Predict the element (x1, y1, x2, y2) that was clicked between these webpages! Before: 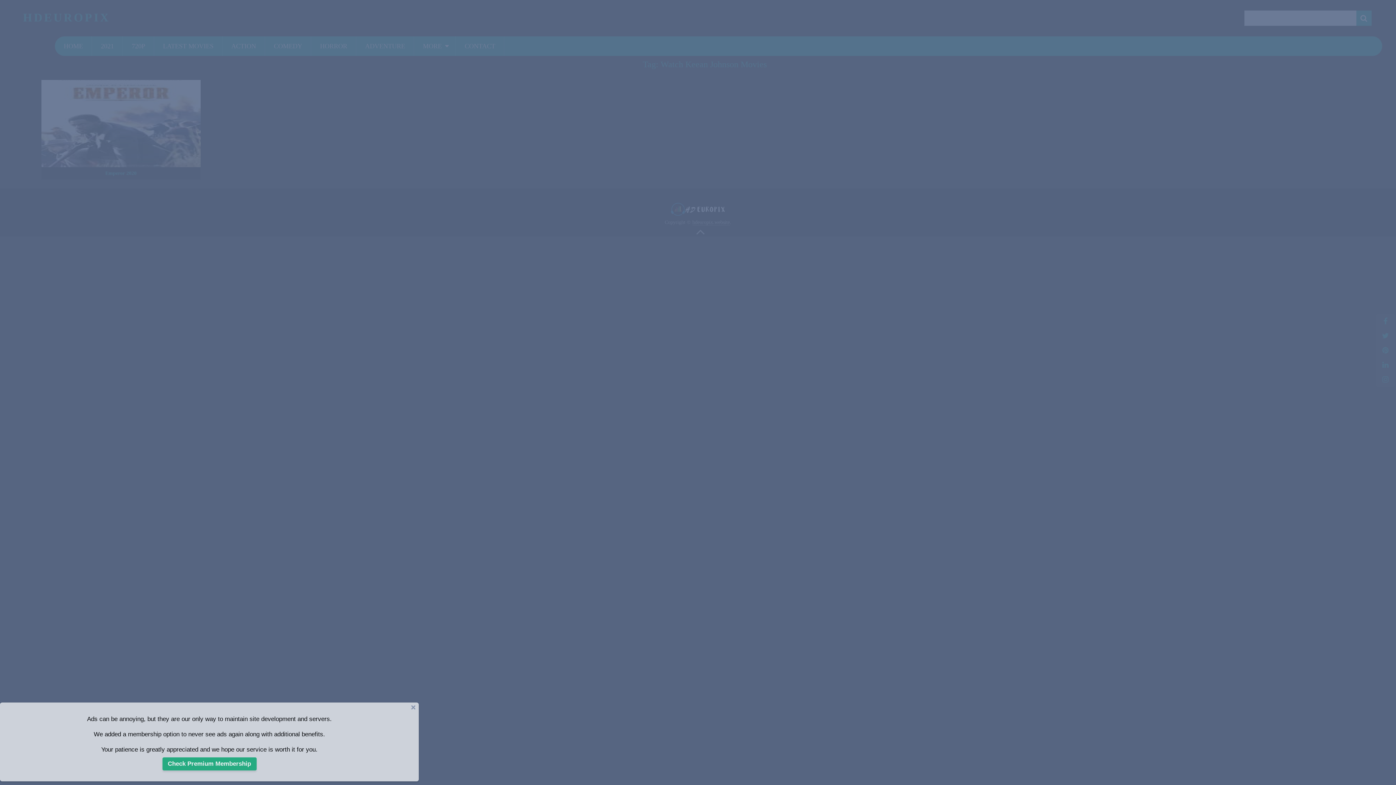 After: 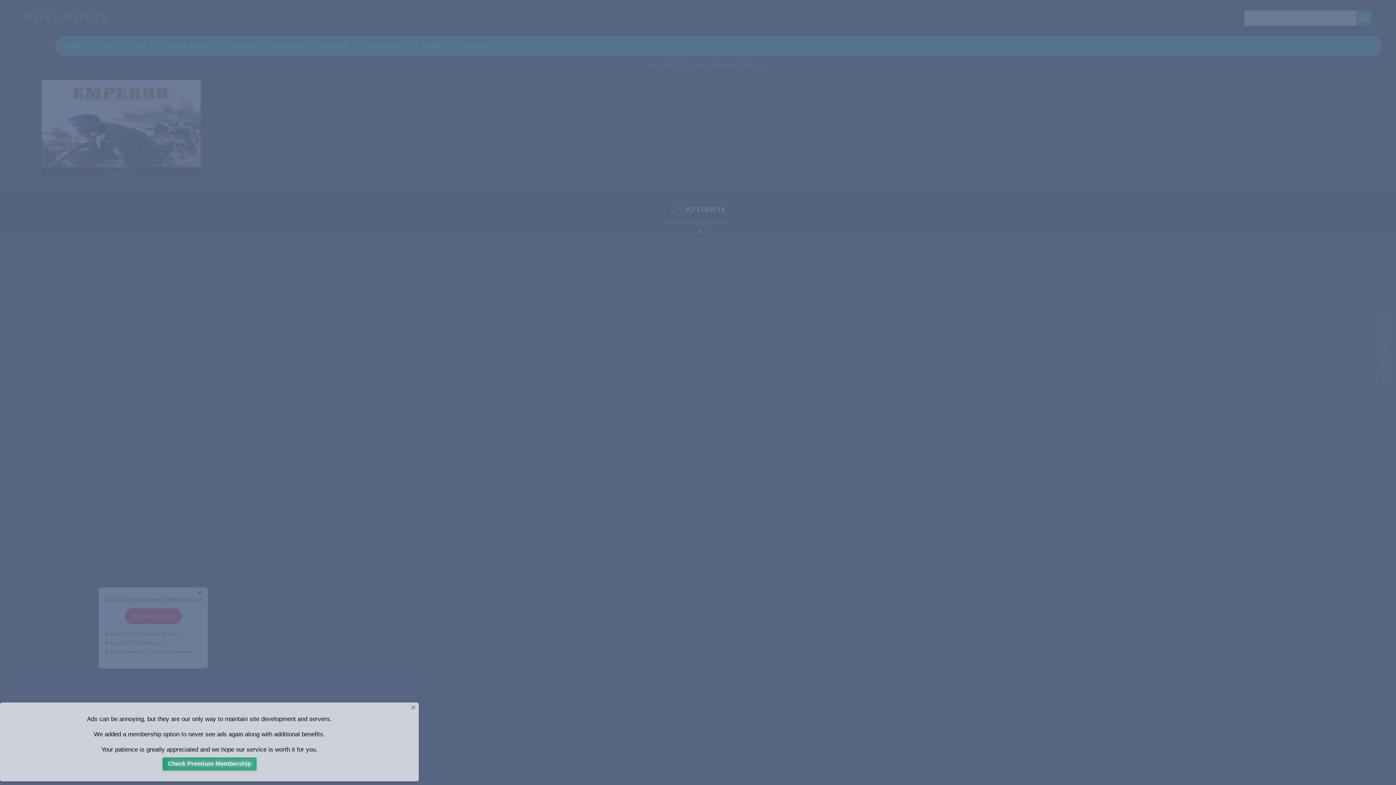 Action: bbox: (162, 757, 256, 770) label: Check Premium Membership